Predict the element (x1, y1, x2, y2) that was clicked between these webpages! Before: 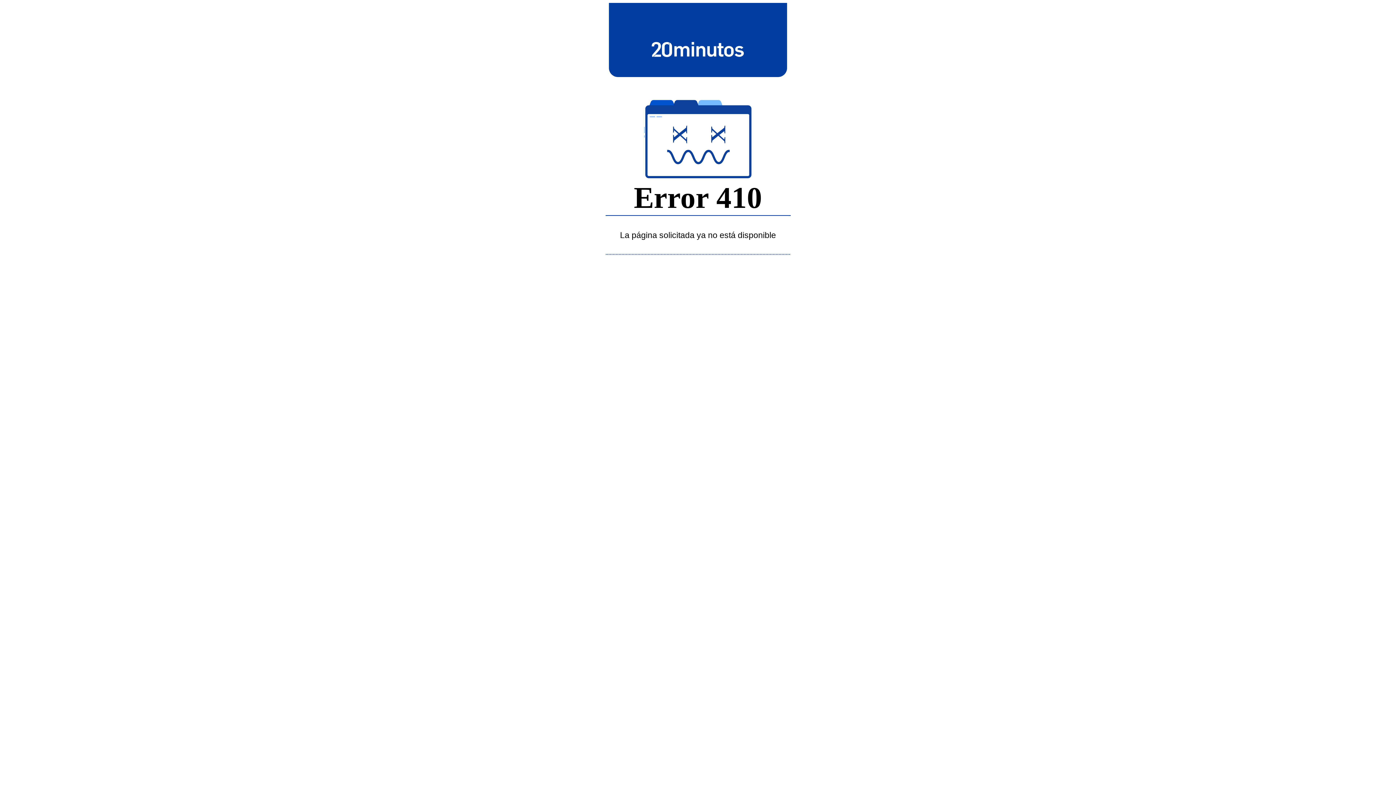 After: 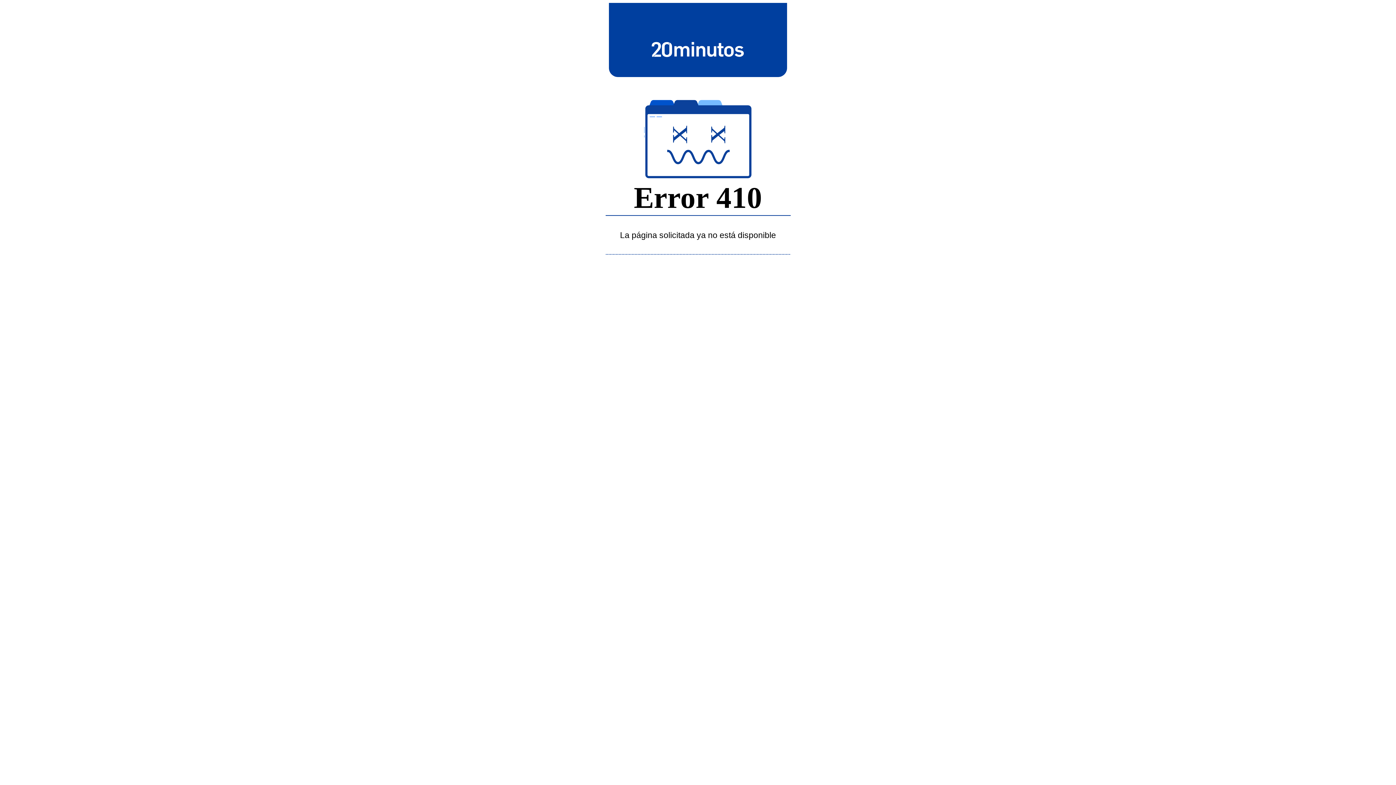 Action: bbox: (643, 39, 752, 58)